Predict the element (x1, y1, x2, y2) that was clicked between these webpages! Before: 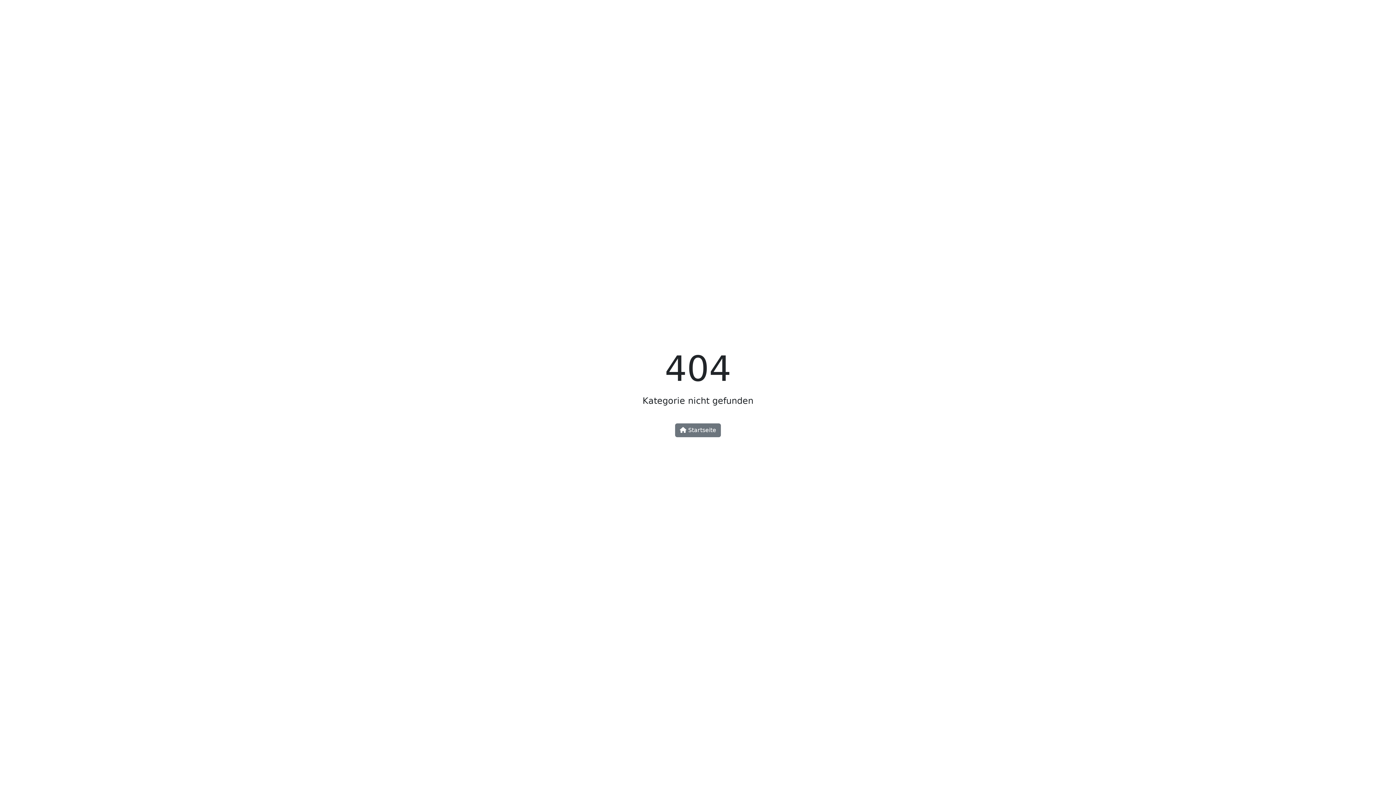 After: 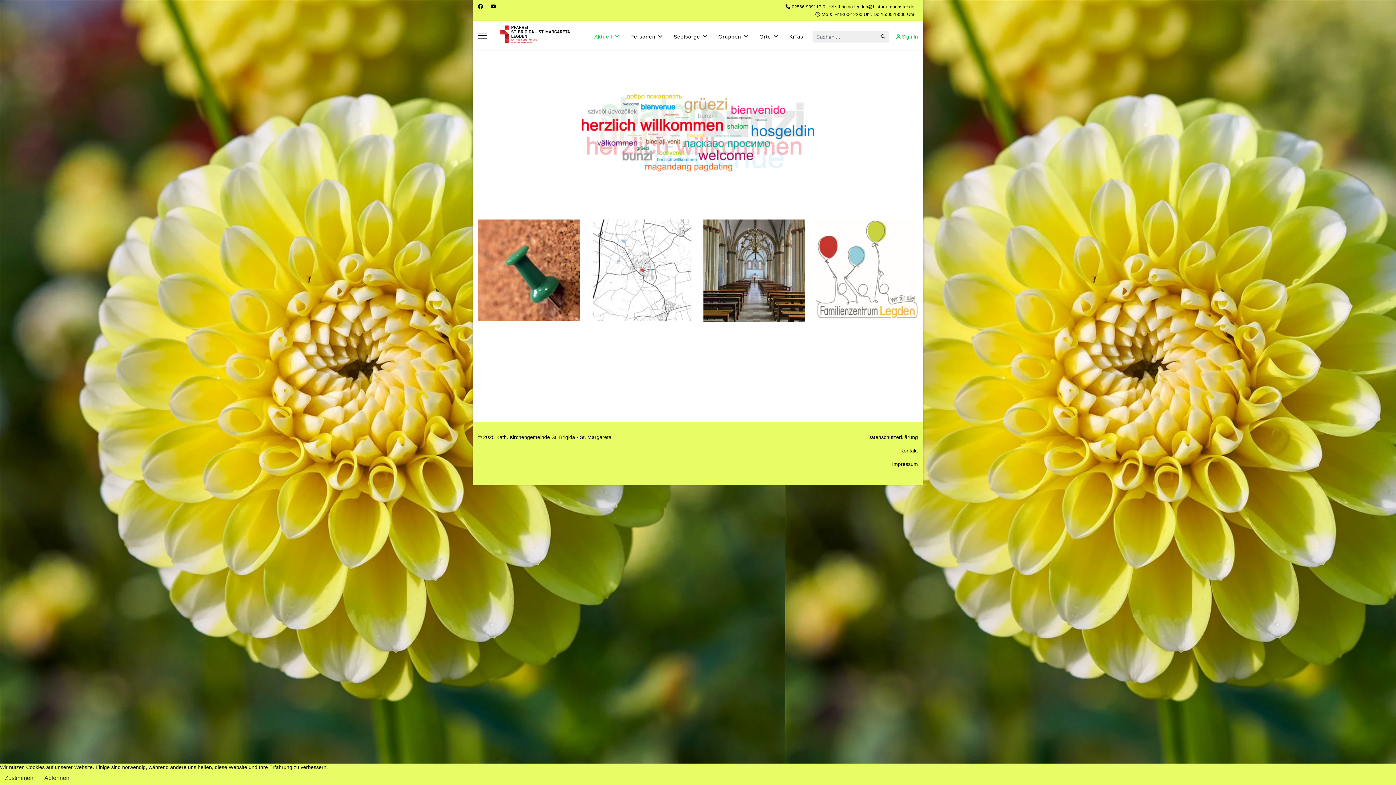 Action: bbox: (675, 423, 721, 437) label:  Startseite